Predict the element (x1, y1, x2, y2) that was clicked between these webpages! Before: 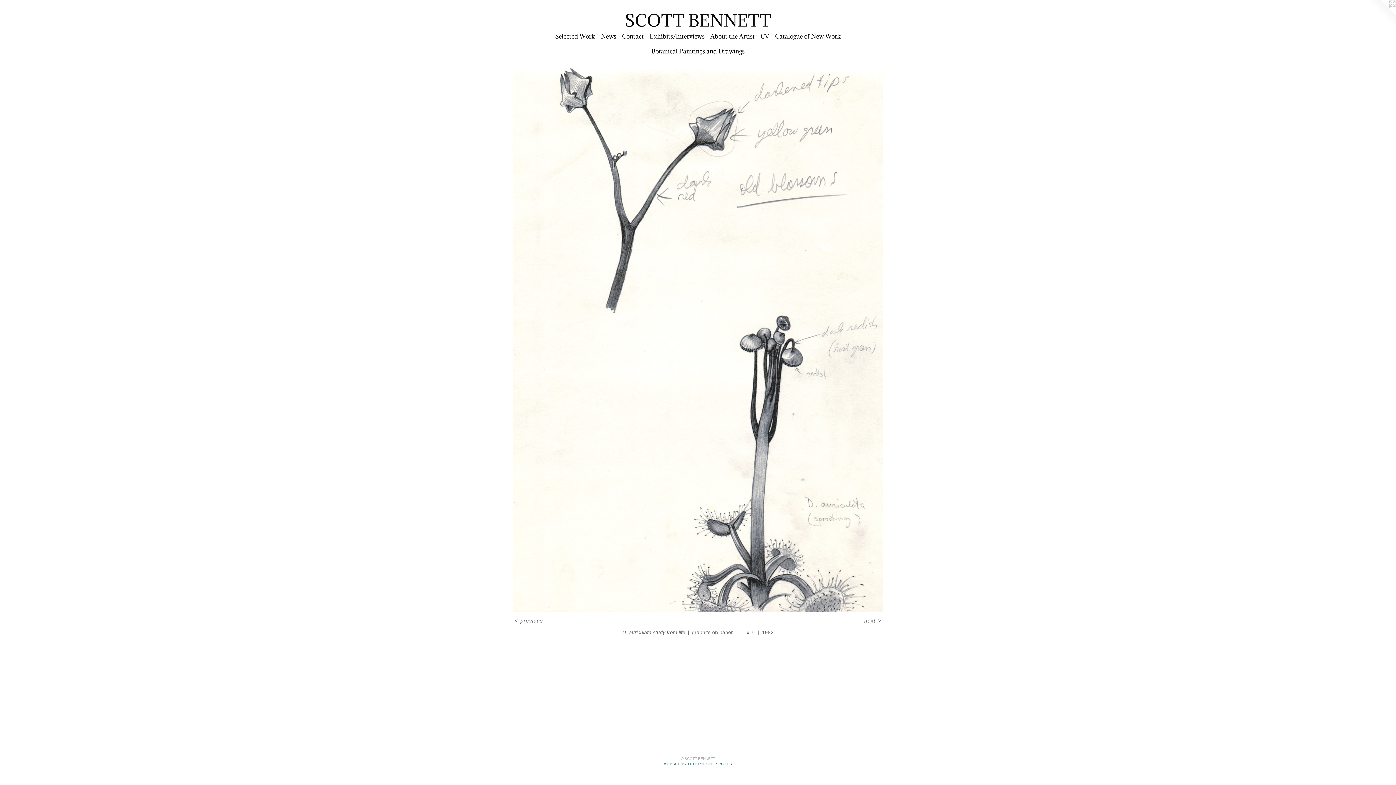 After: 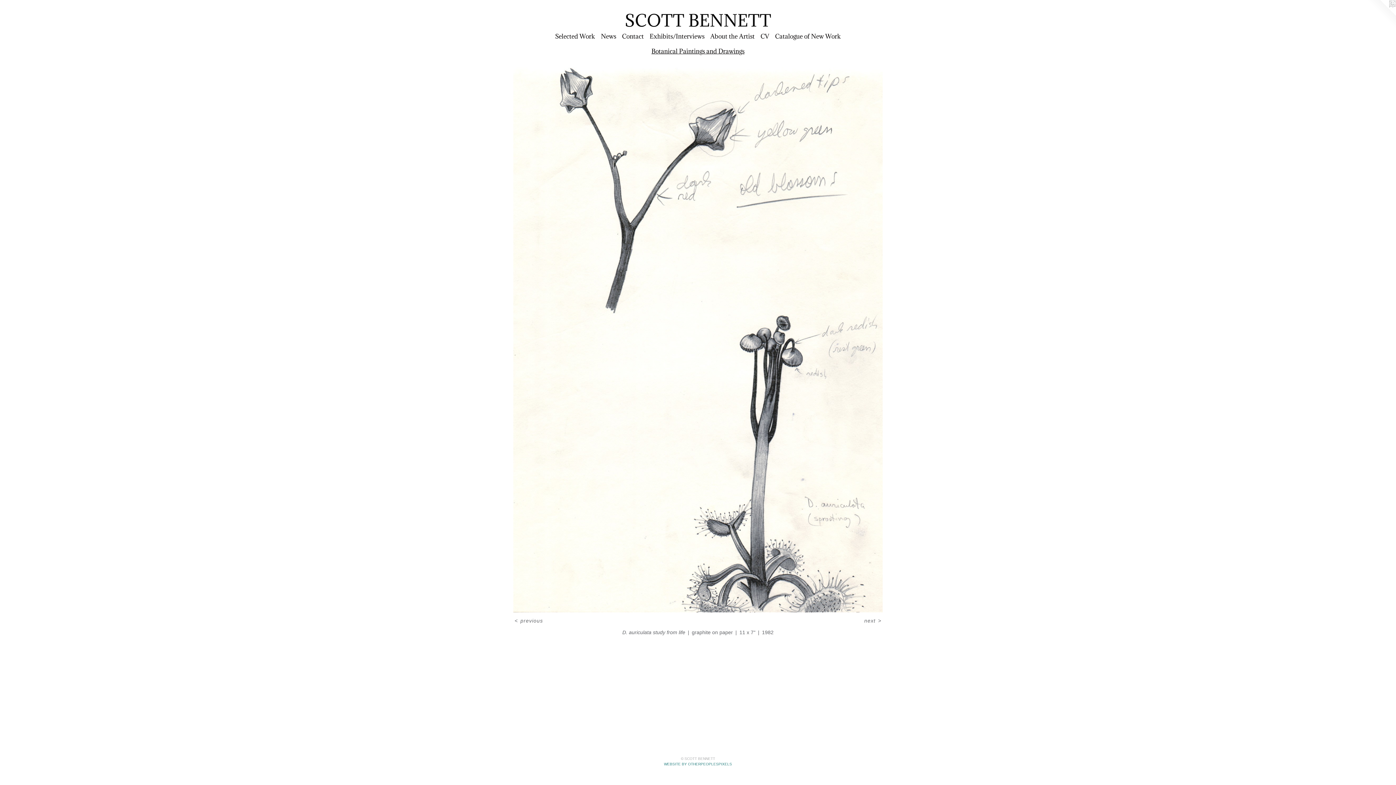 Action: bbox: (1367, 0, 1396, 29)